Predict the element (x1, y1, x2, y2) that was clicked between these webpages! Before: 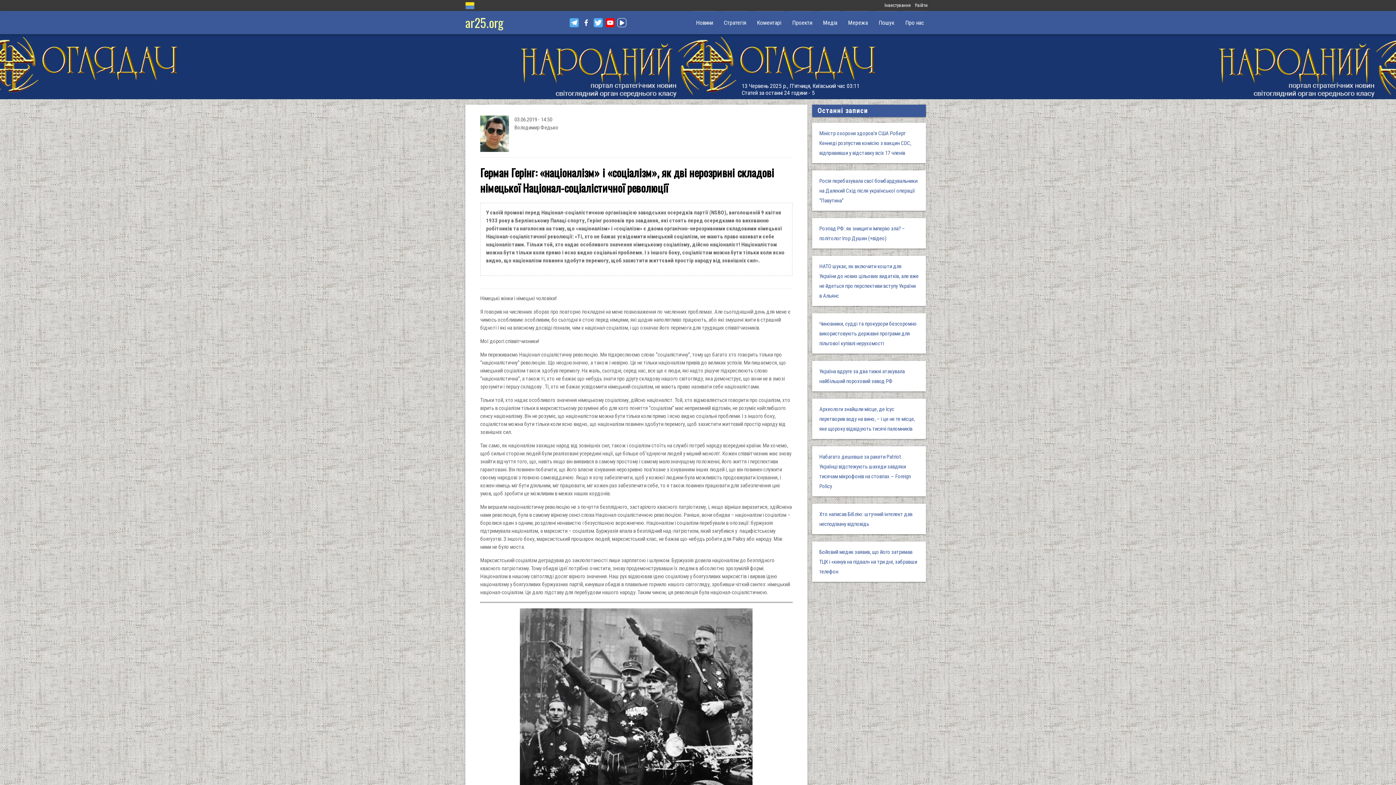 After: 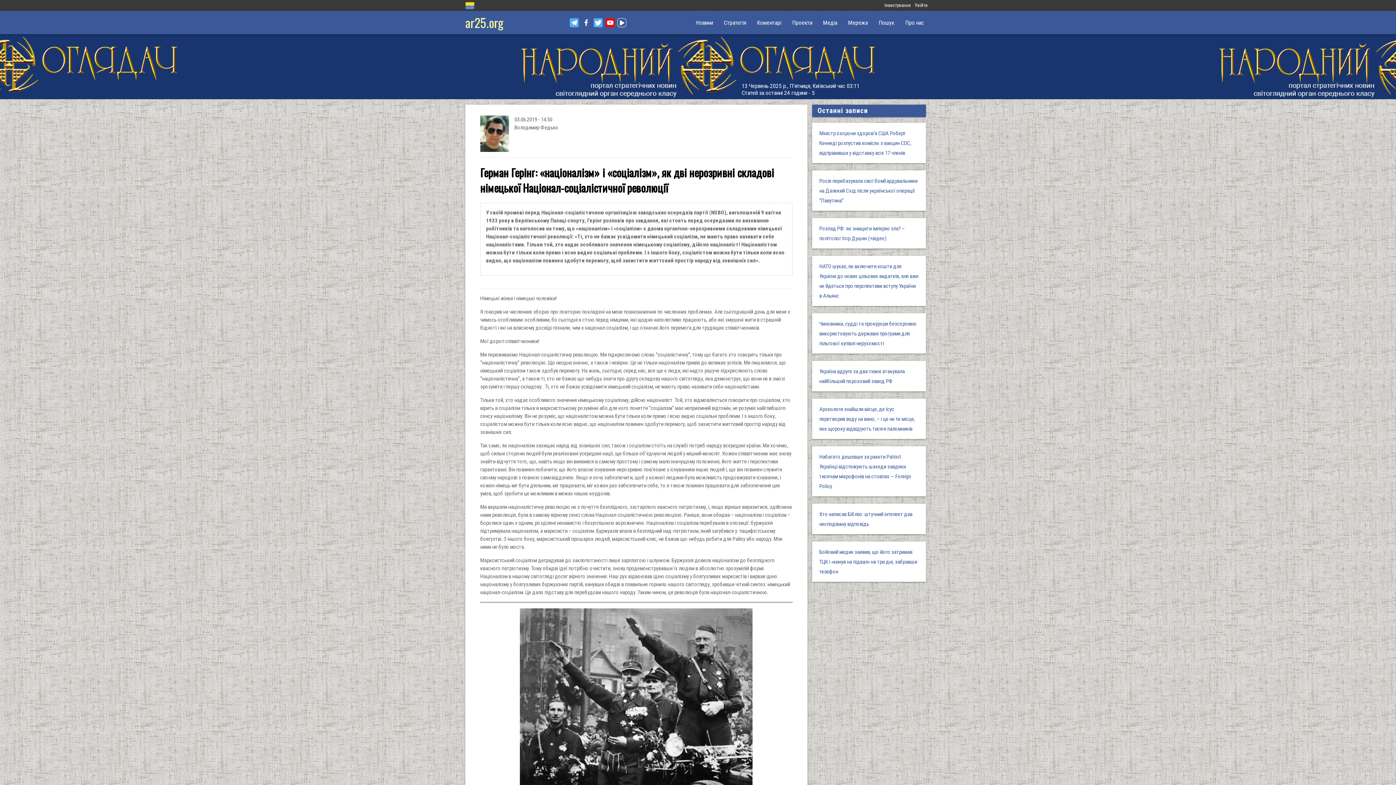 Action: bbox: (605, 18, 614, 27)